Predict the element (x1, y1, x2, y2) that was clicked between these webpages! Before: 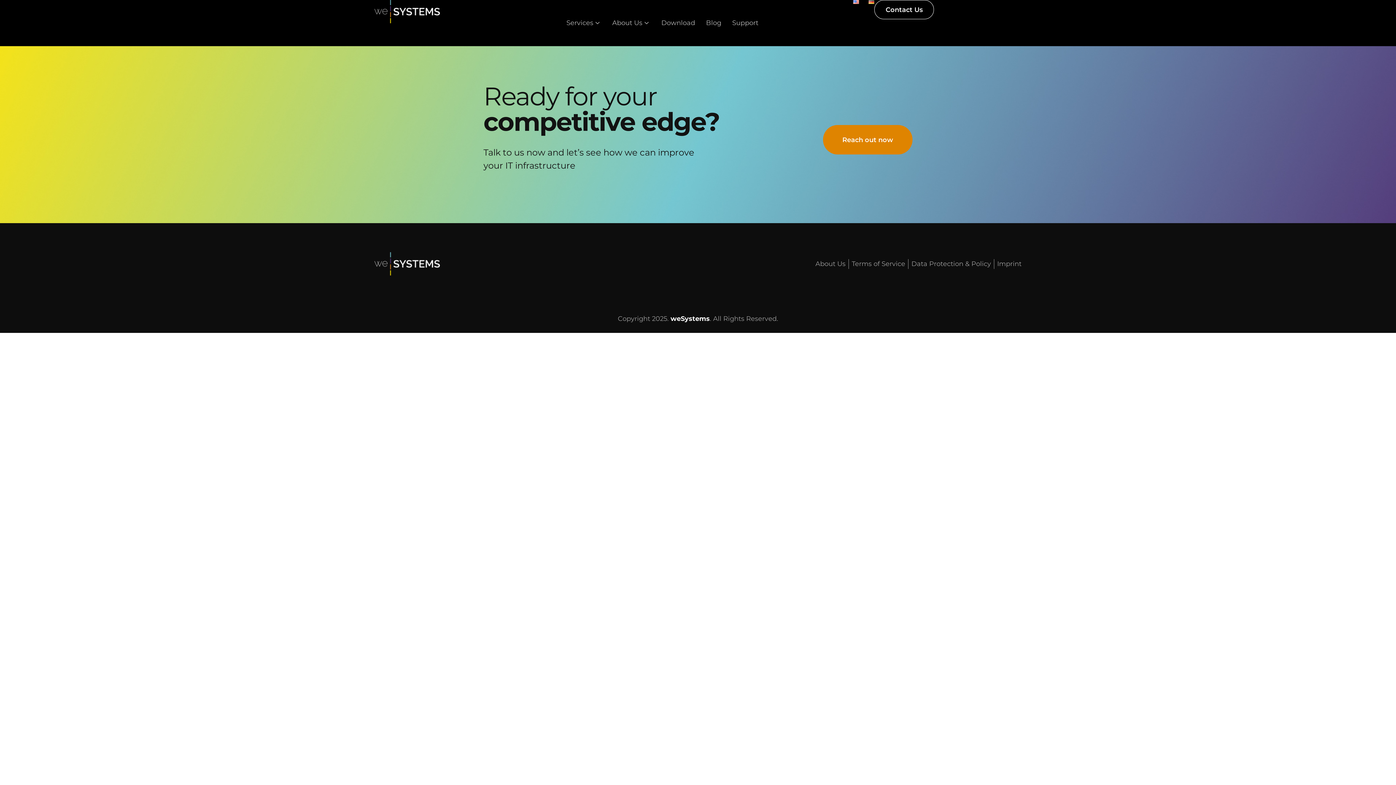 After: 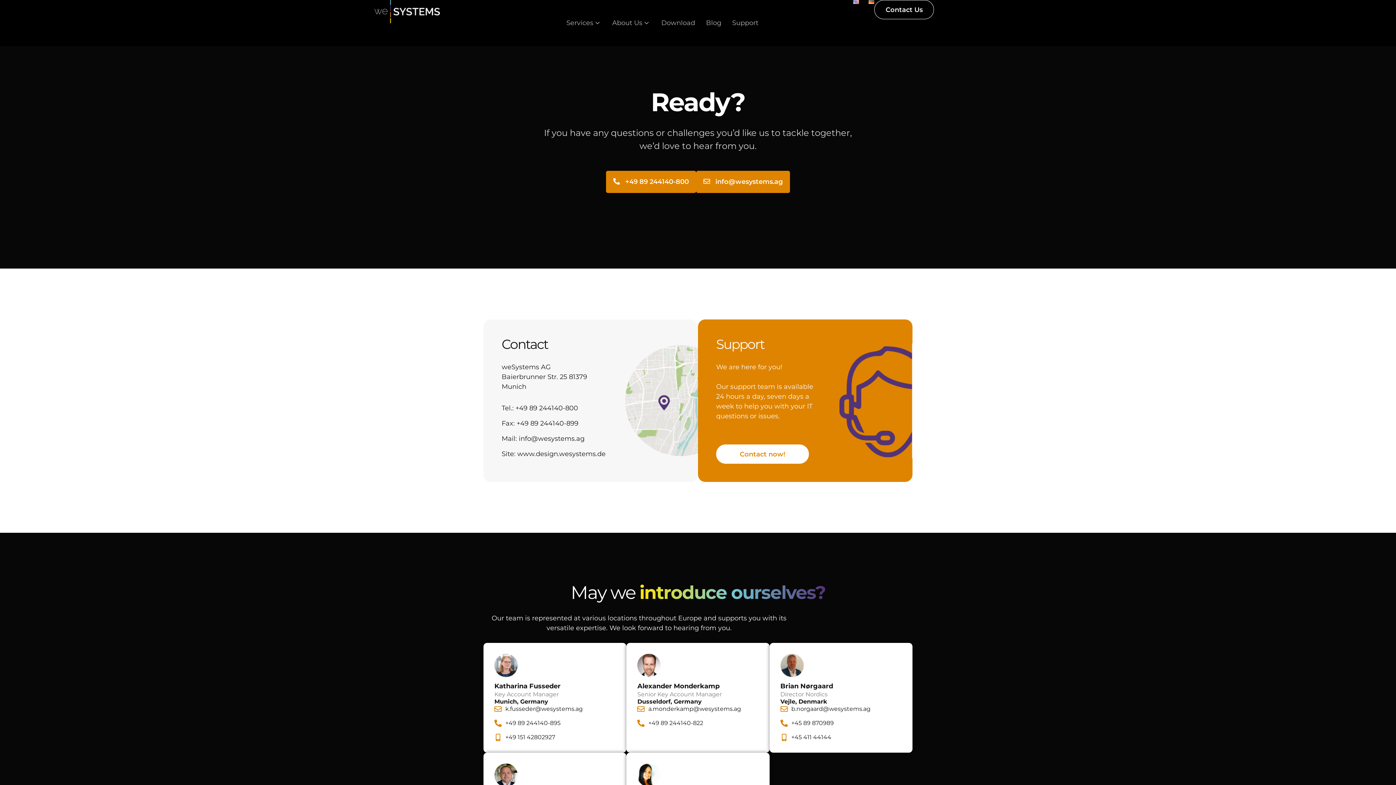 Action: bbox: (874, 0, 934, 19) label: Contact Us